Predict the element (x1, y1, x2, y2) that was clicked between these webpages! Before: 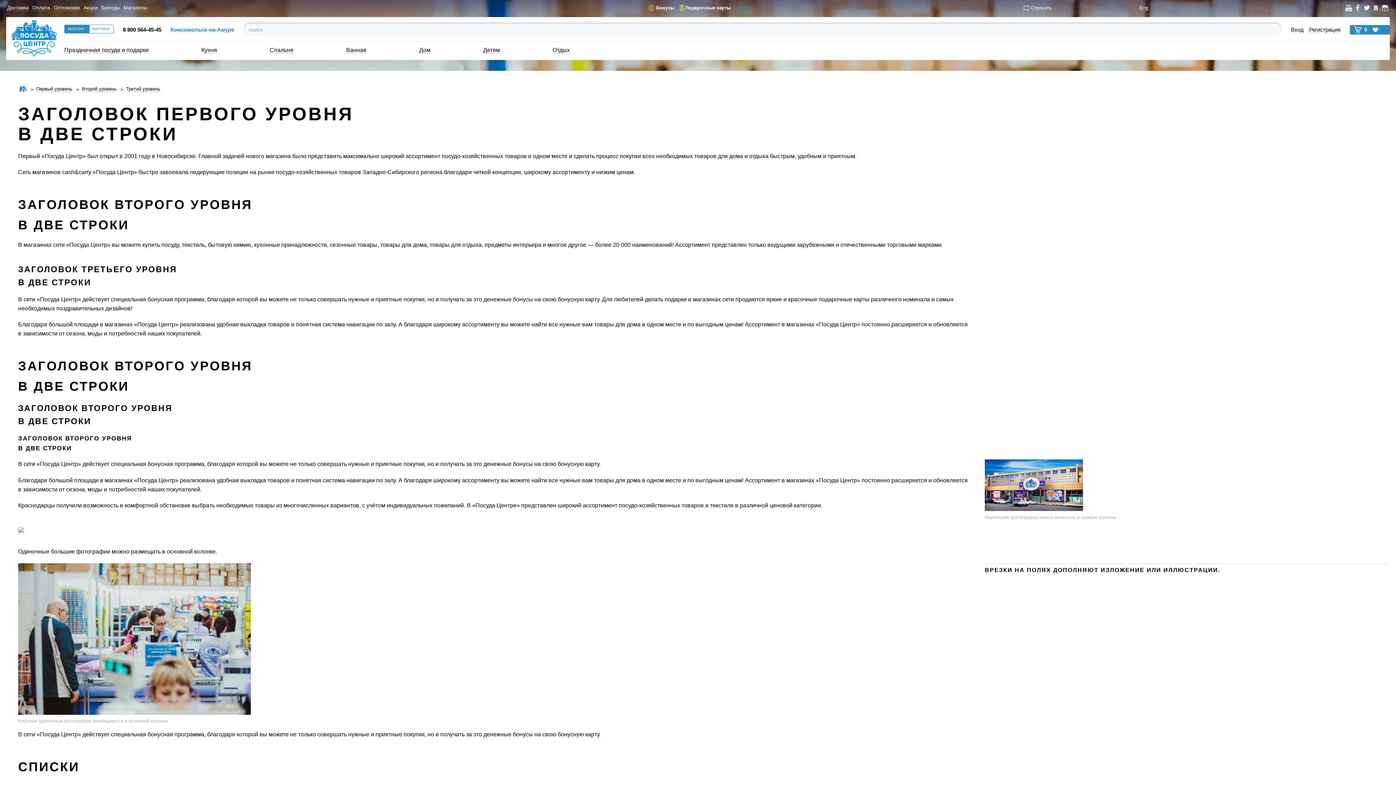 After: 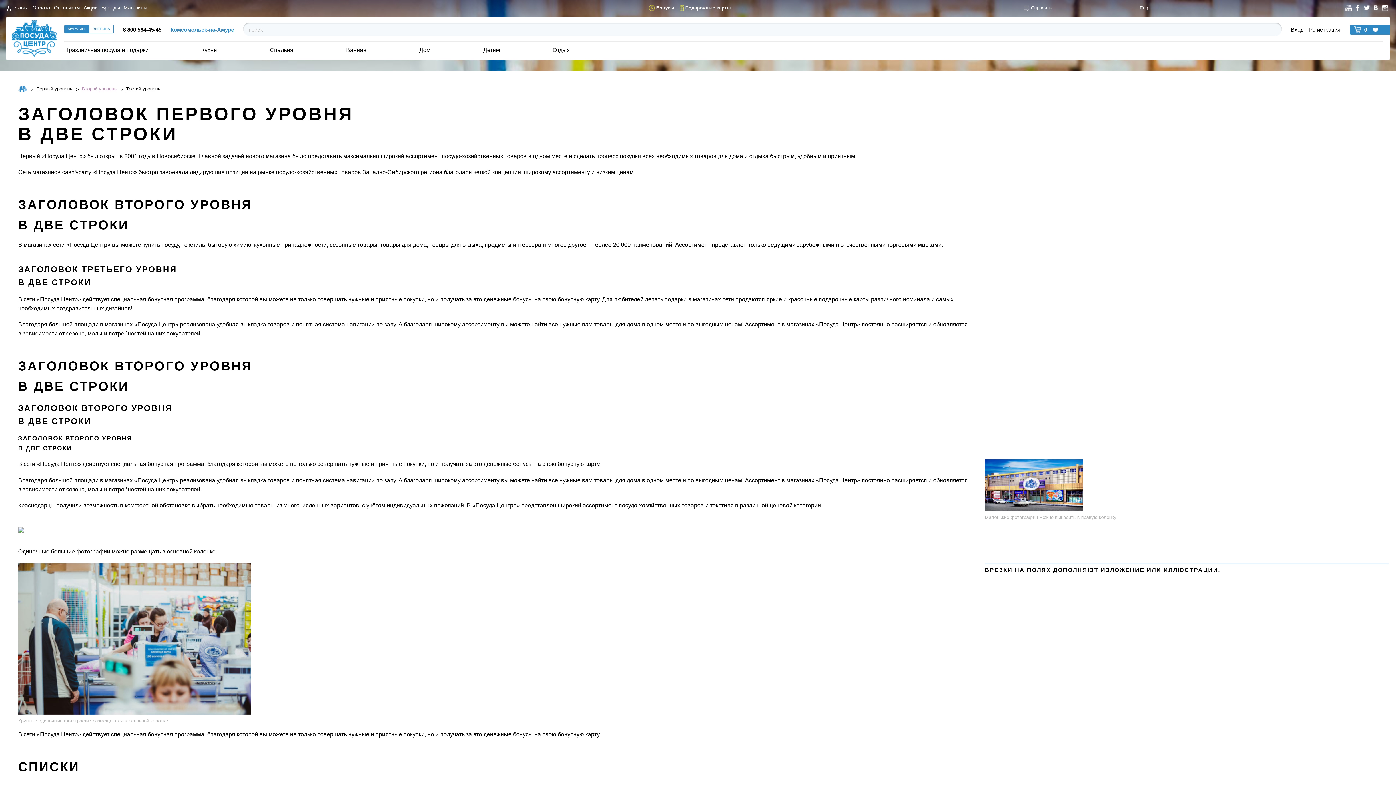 Action: label: Второй уровень bbox: (81, 86, 116, 92)